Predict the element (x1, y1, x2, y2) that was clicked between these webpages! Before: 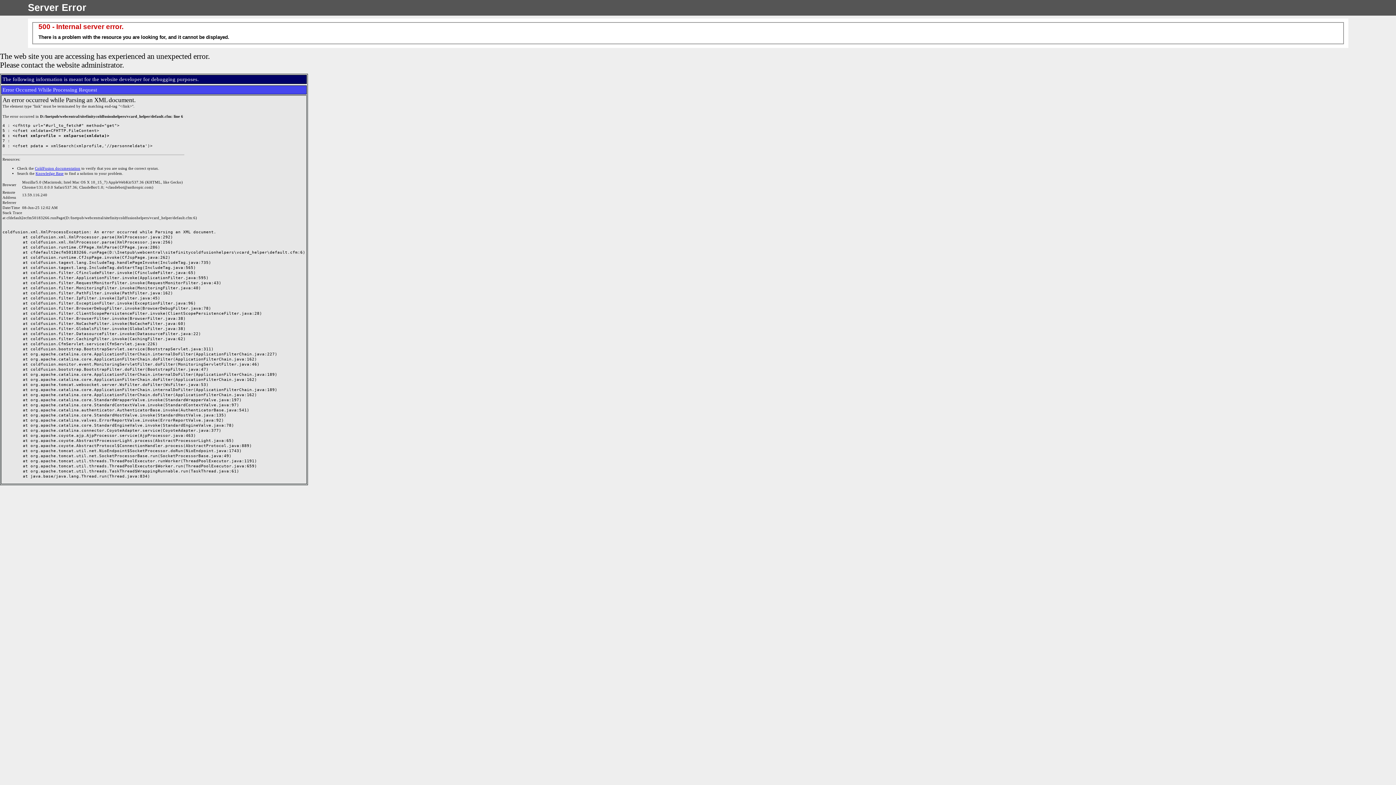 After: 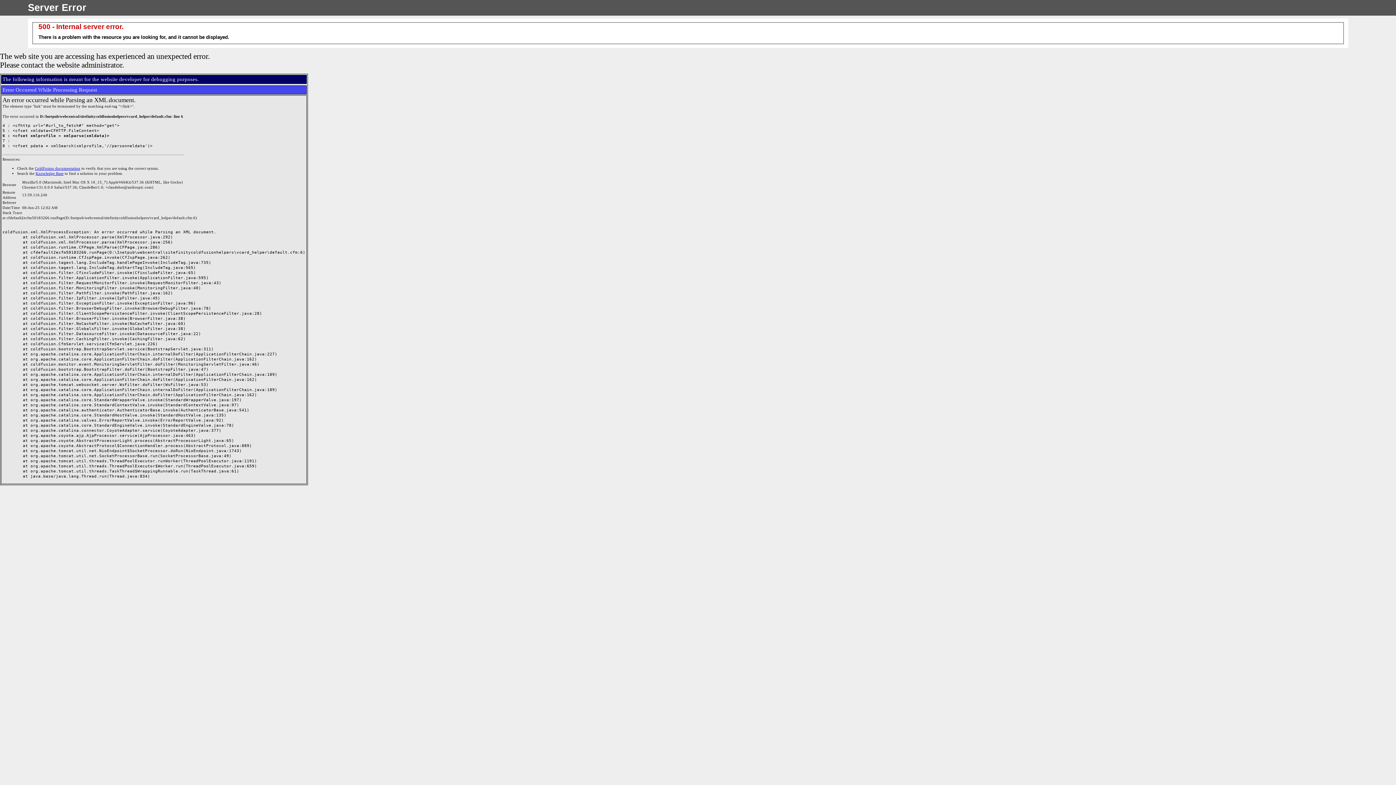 Action: bbox: (34, 166, 80, 170) label: ColdFusion documentation